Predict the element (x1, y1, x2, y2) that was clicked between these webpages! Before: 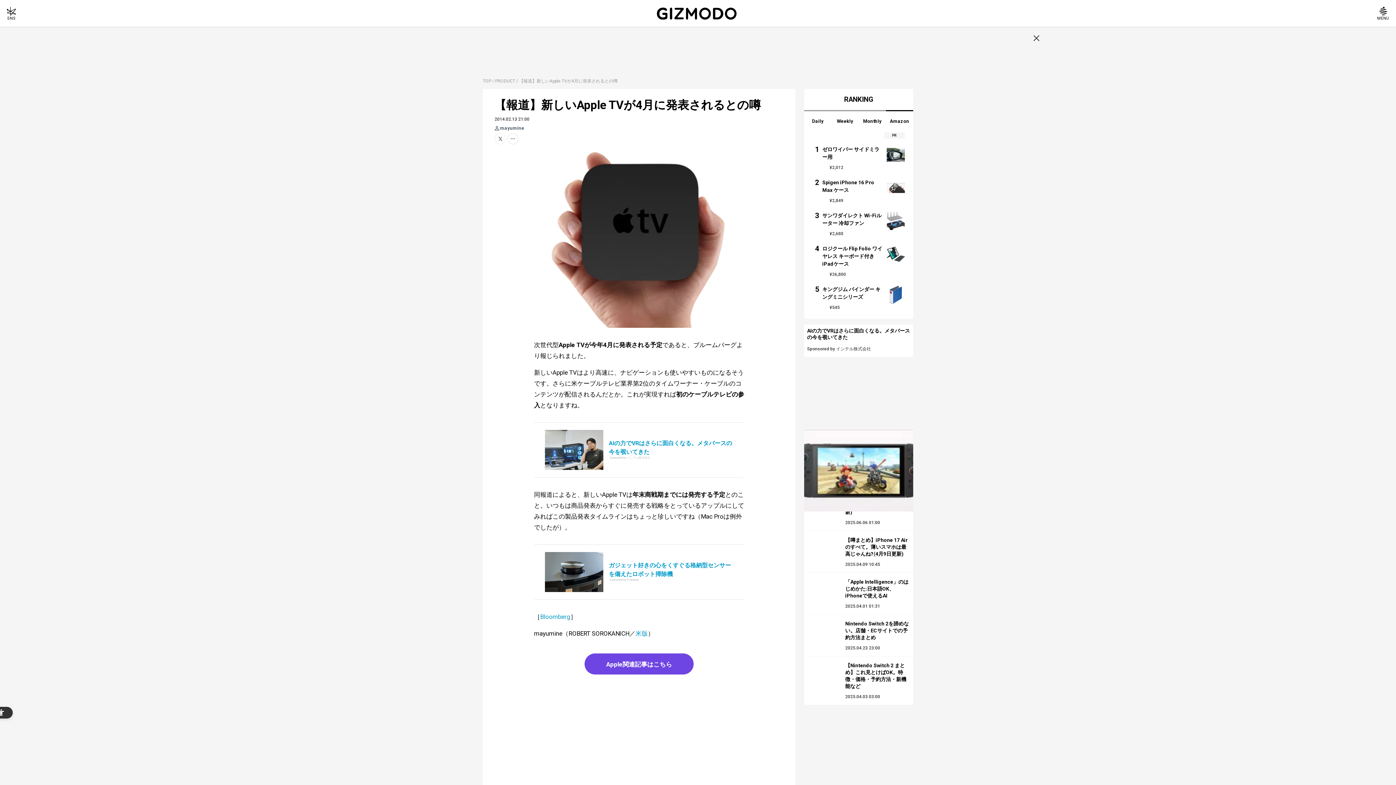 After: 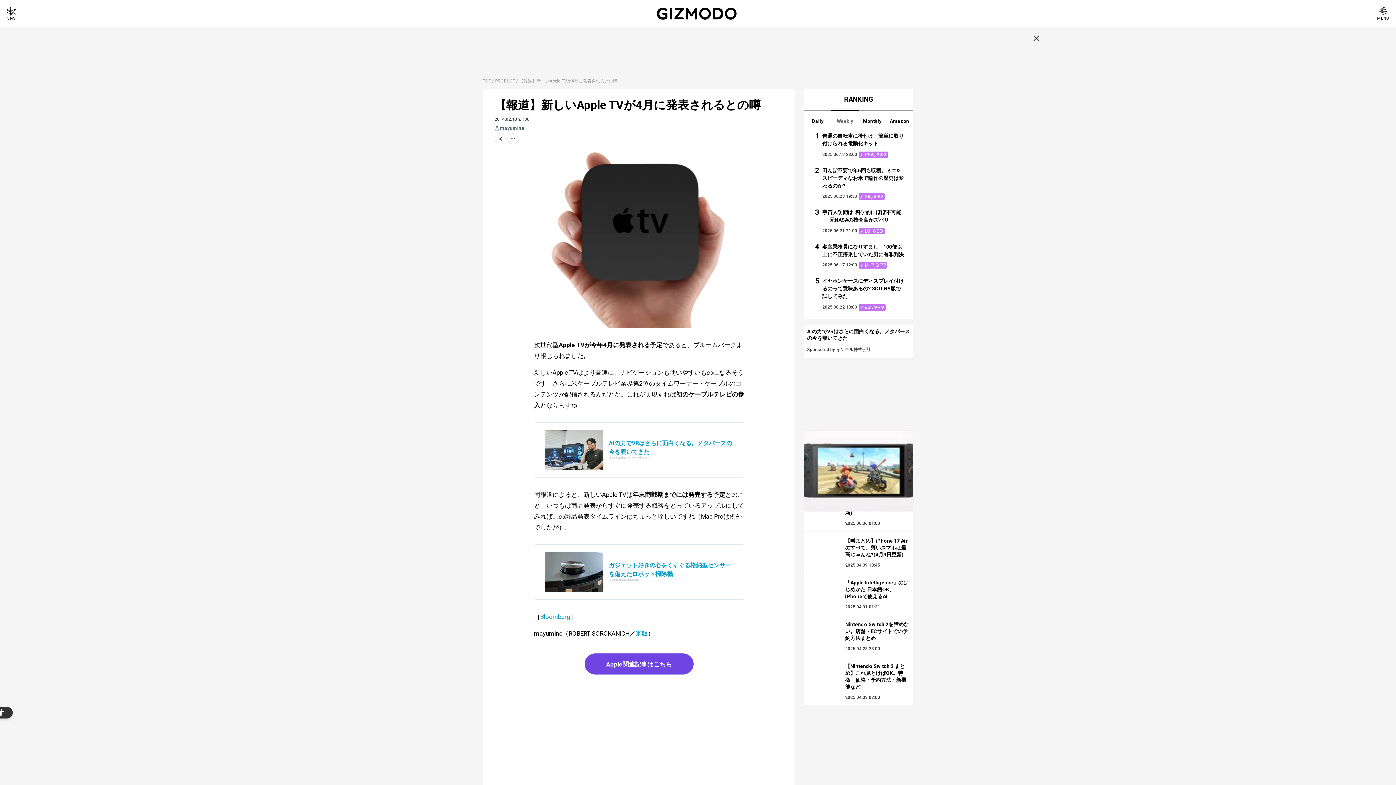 Action: label: Weekly bbox: (837, 118, 853, 123)